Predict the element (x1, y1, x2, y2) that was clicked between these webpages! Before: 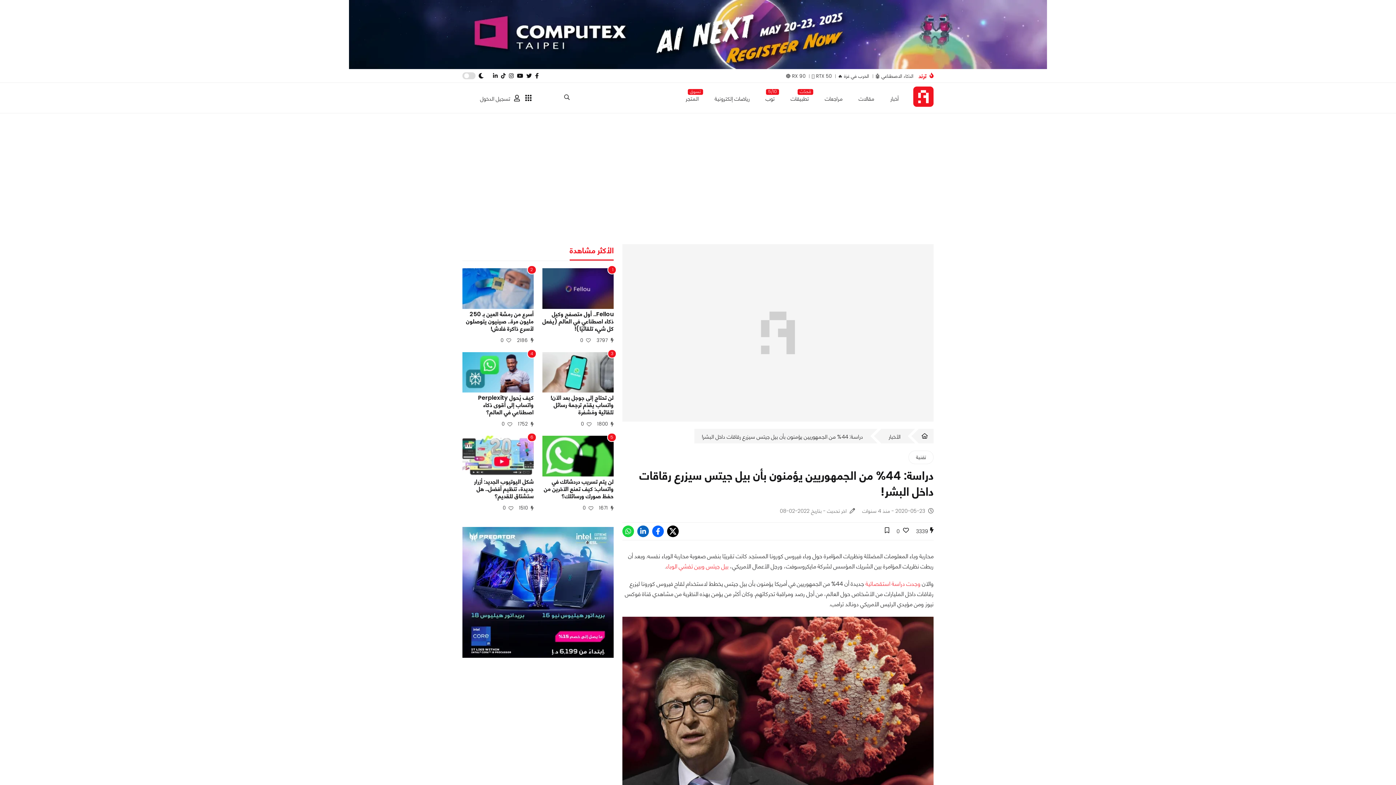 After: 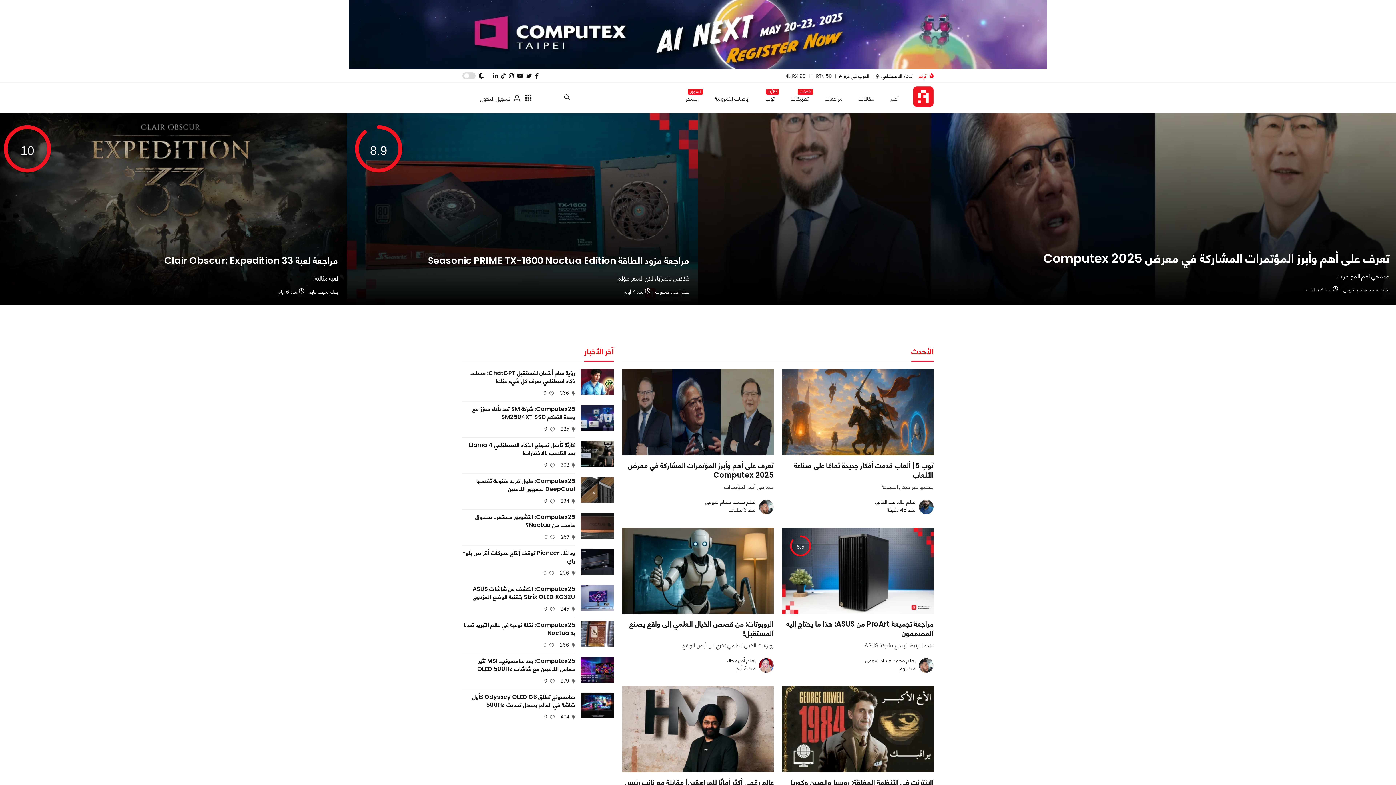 Action: bbox: (913, 86, 933, 109)